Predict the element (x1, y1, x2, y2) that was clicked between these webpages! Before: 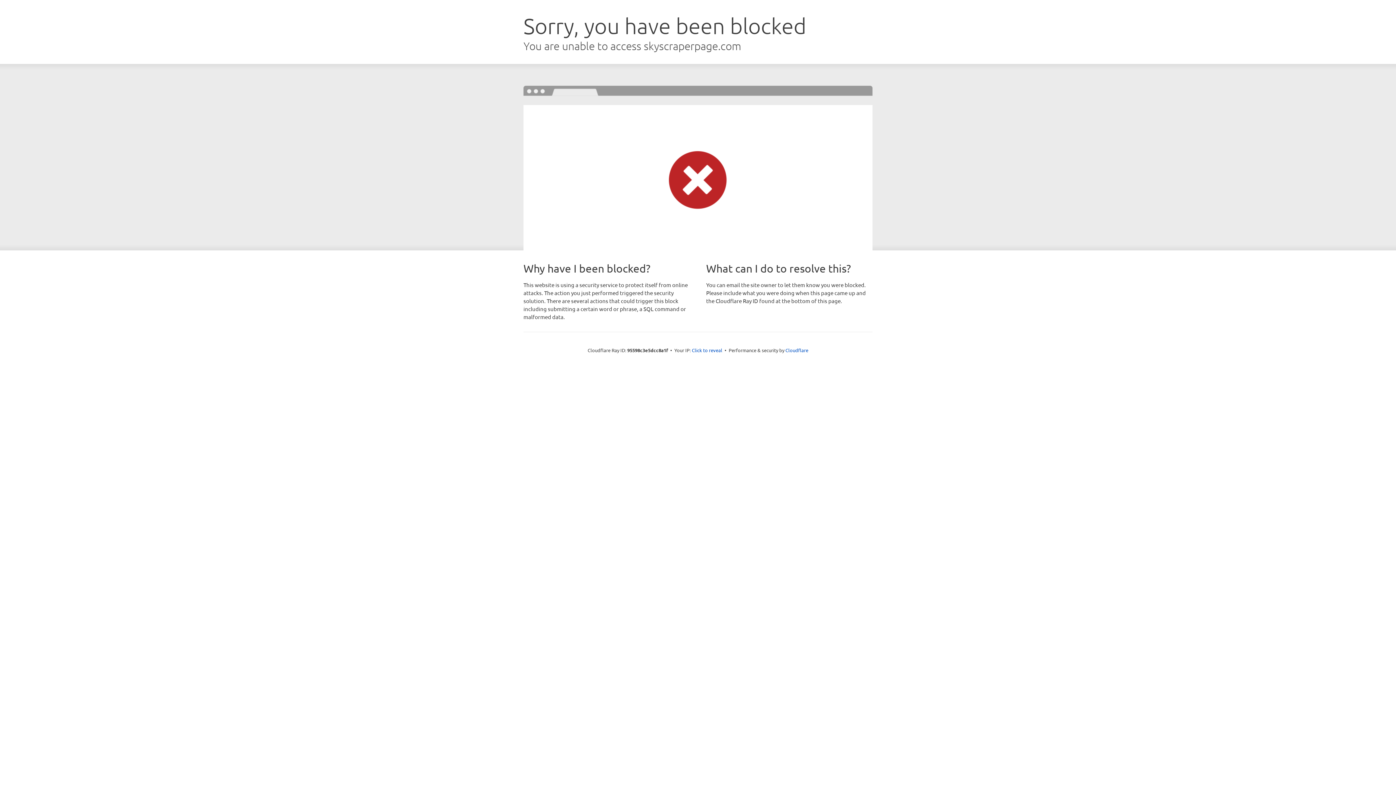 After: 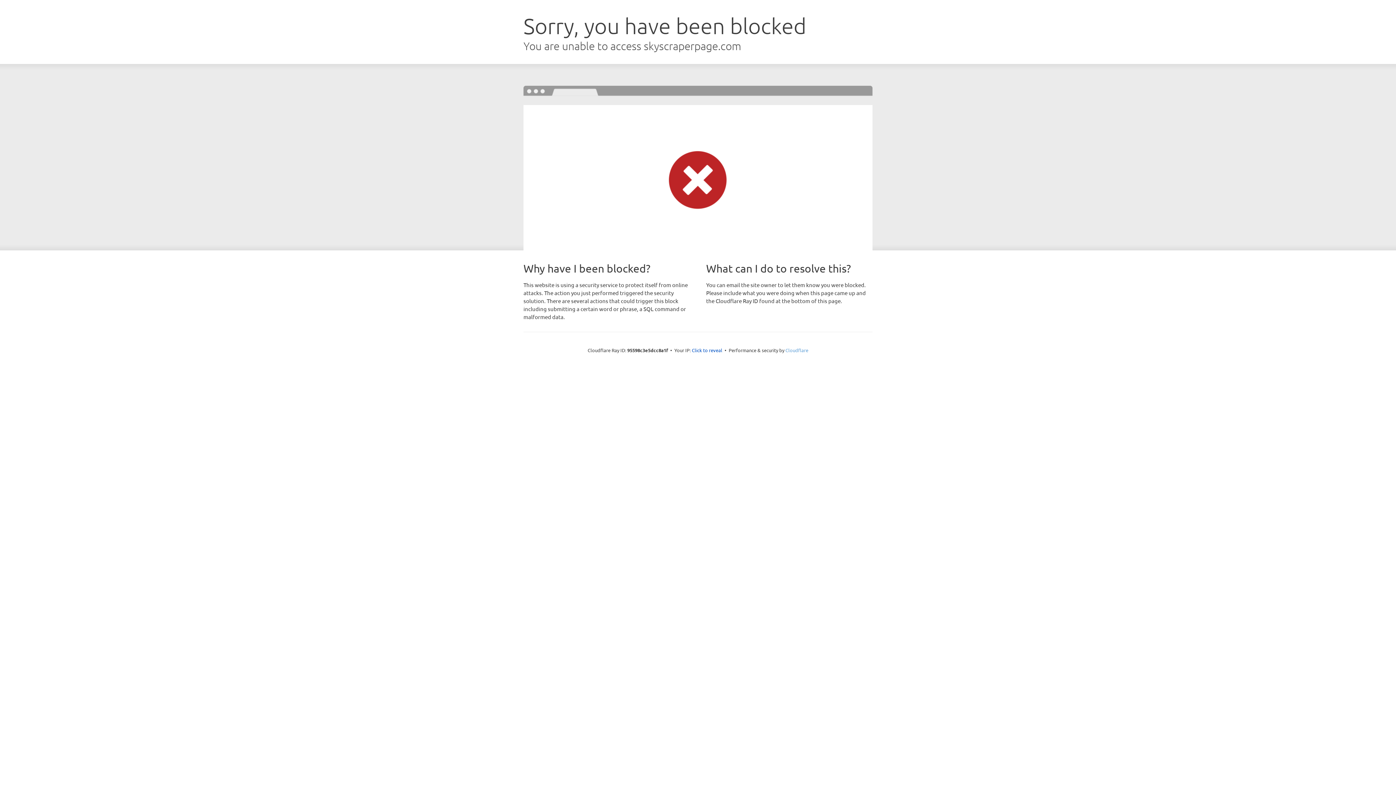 Action: bbox: (785, 347, 808, 353) label: Cloudflare